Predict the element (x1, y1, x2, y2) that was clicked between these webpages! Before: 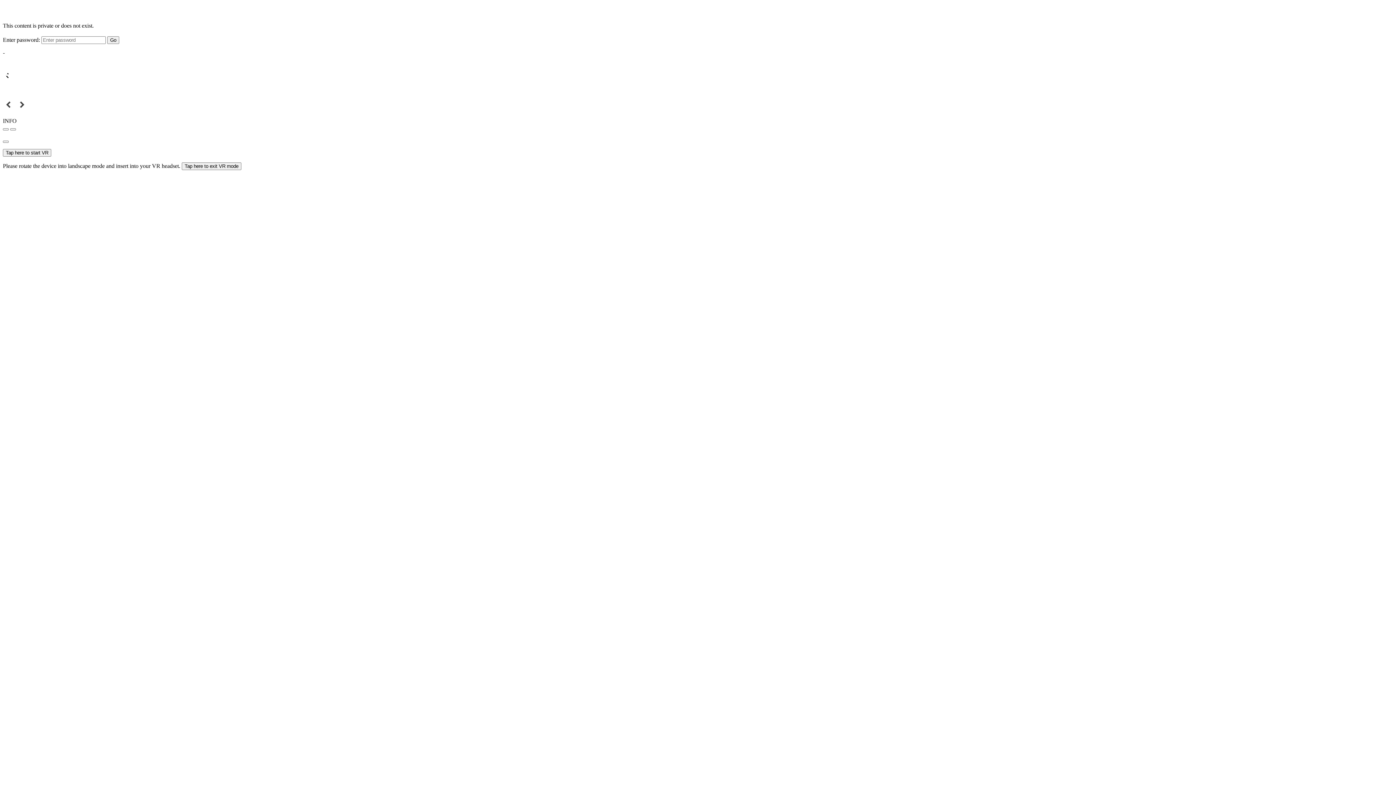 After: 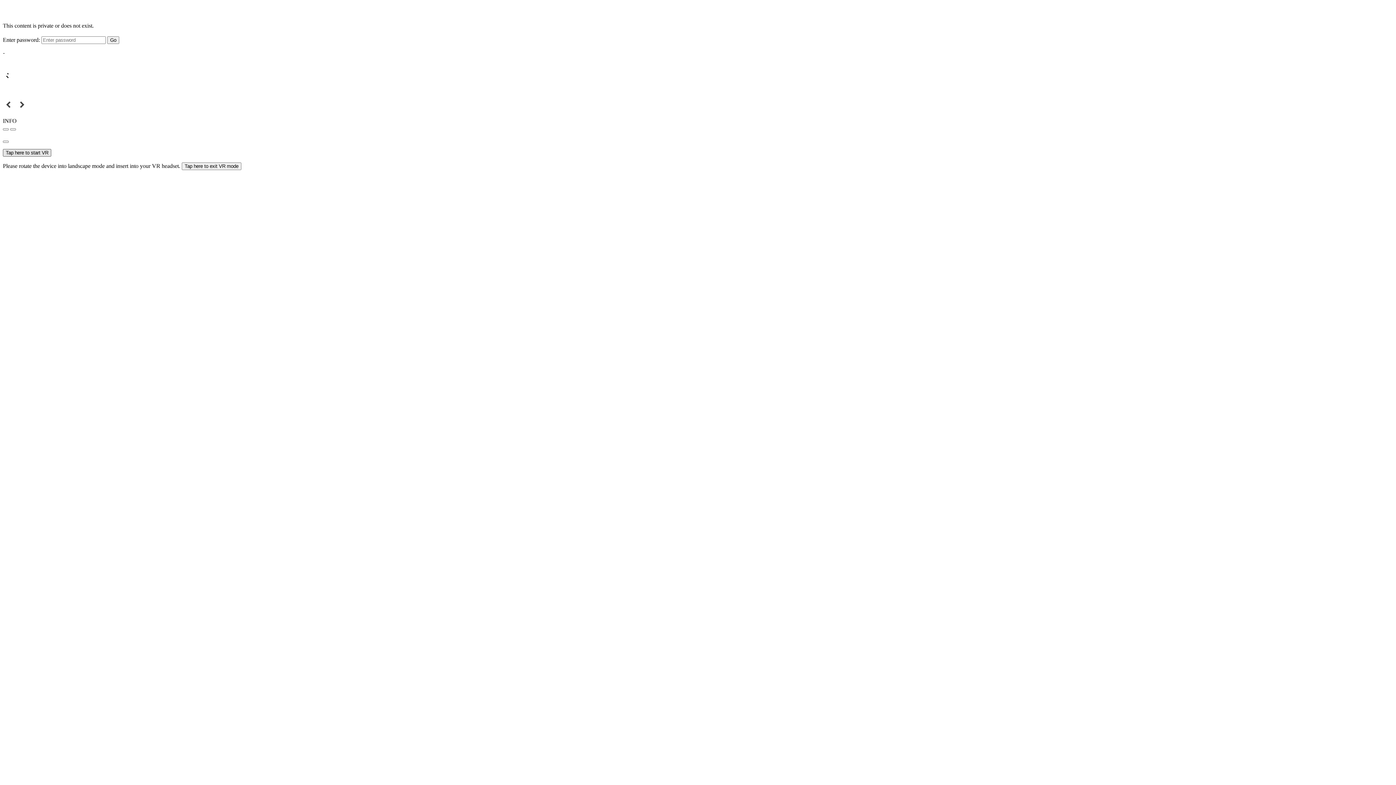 Action: bbox: (2, 149, 51, 156) label: Tap here to start VR